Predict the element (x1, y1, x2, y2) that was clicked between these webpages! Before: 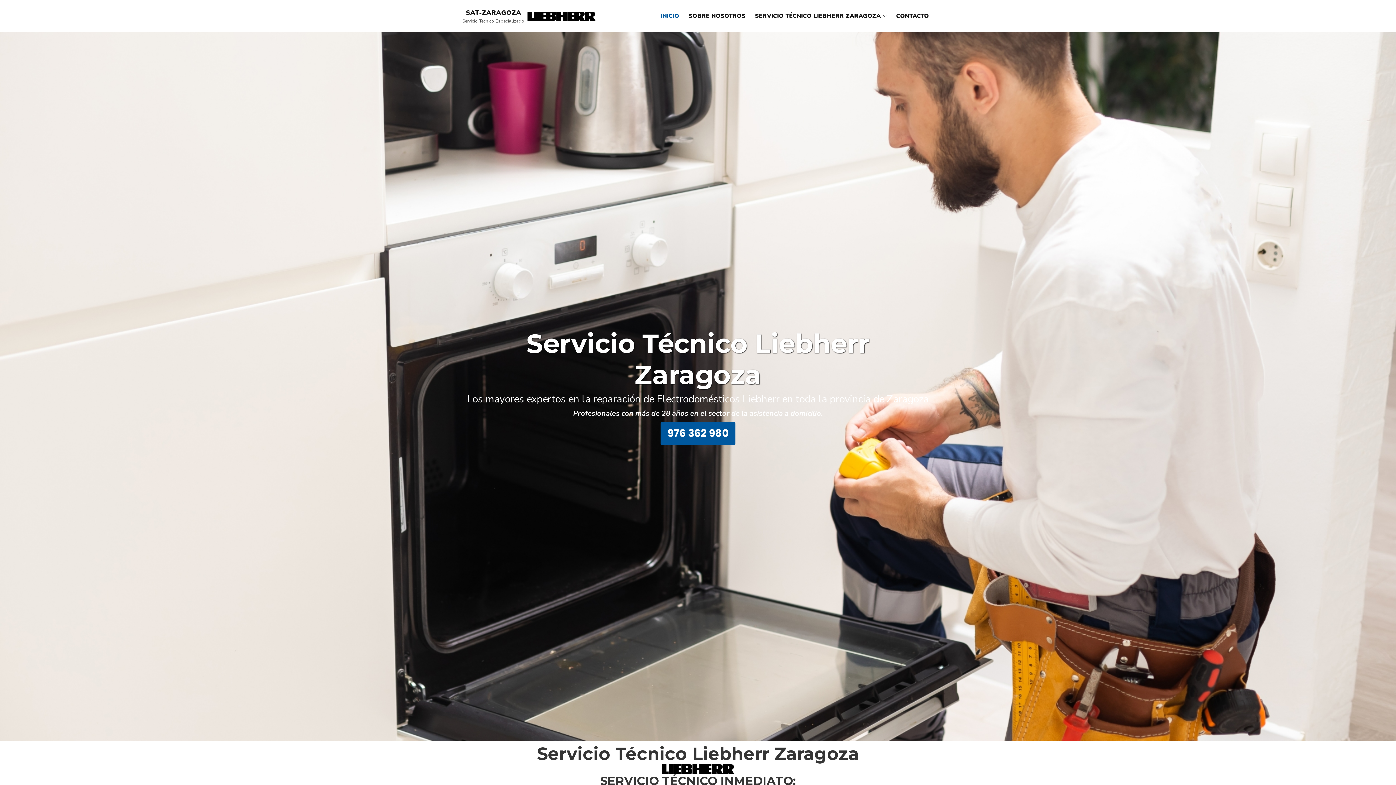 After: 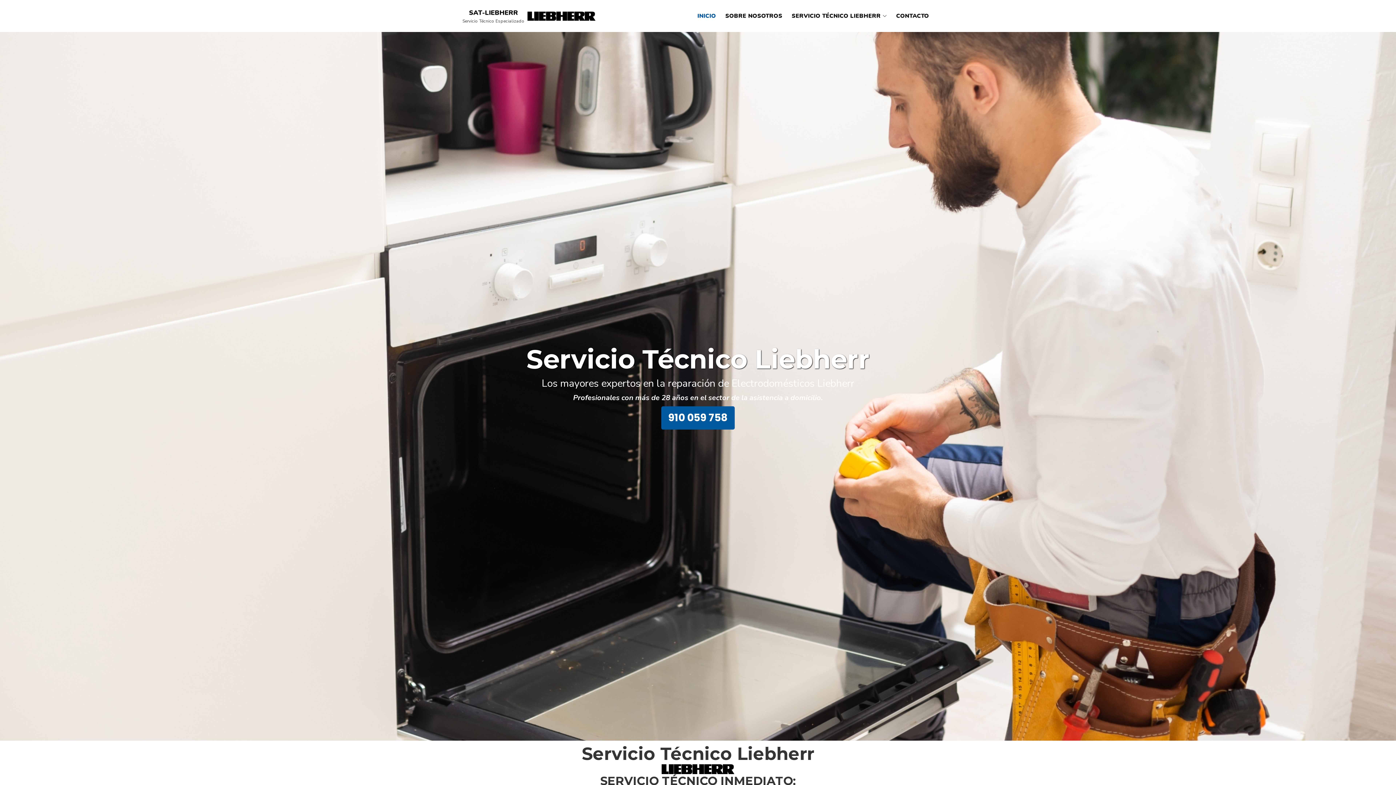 Action: label: SAT-ZARAGOZA
Servicio Técnico Especializado bbox: (462, 7, 595, 24)